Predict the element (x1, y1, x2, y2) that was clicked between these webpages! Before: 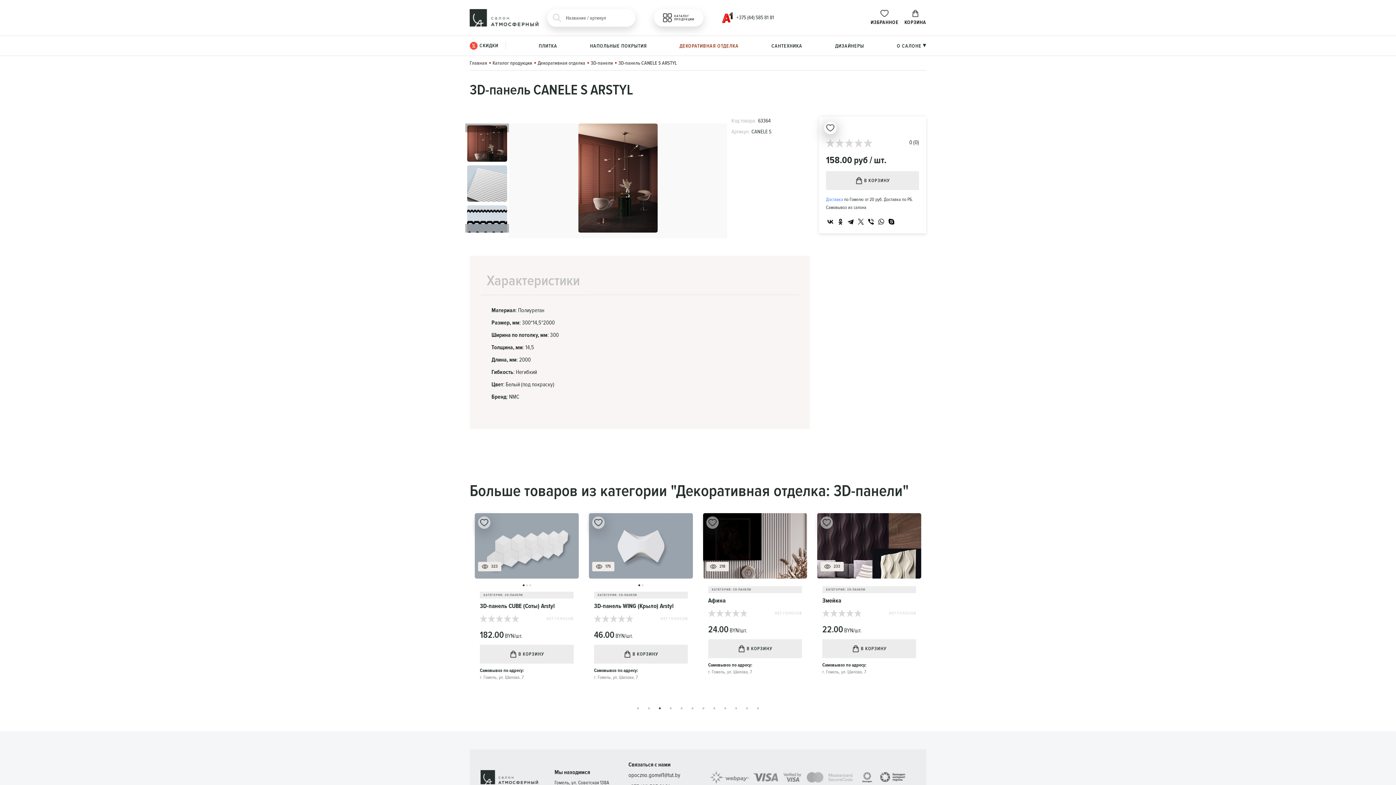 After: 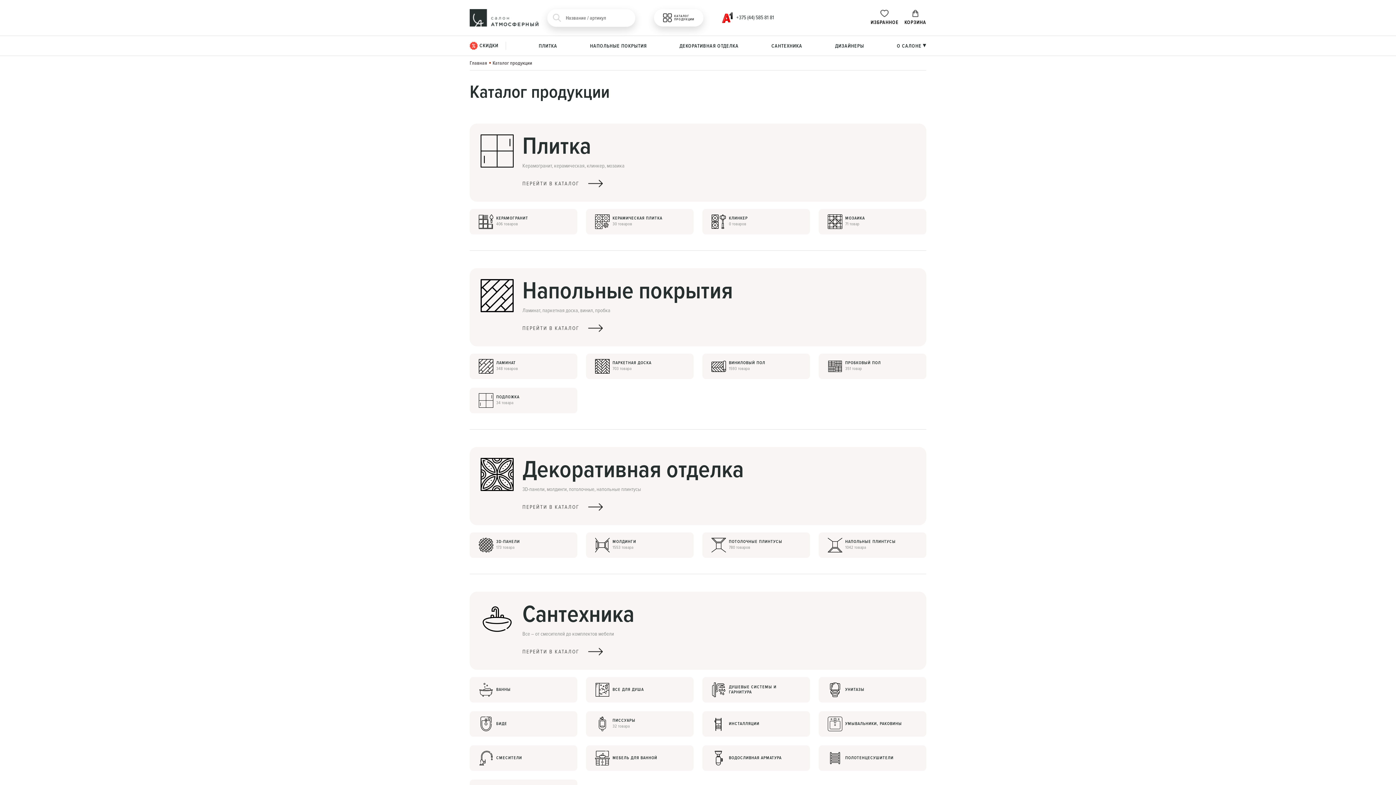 Action: bbox: (654, 9, 703, 26) label: КАТАЛОГ ПРОДУКЦИИ